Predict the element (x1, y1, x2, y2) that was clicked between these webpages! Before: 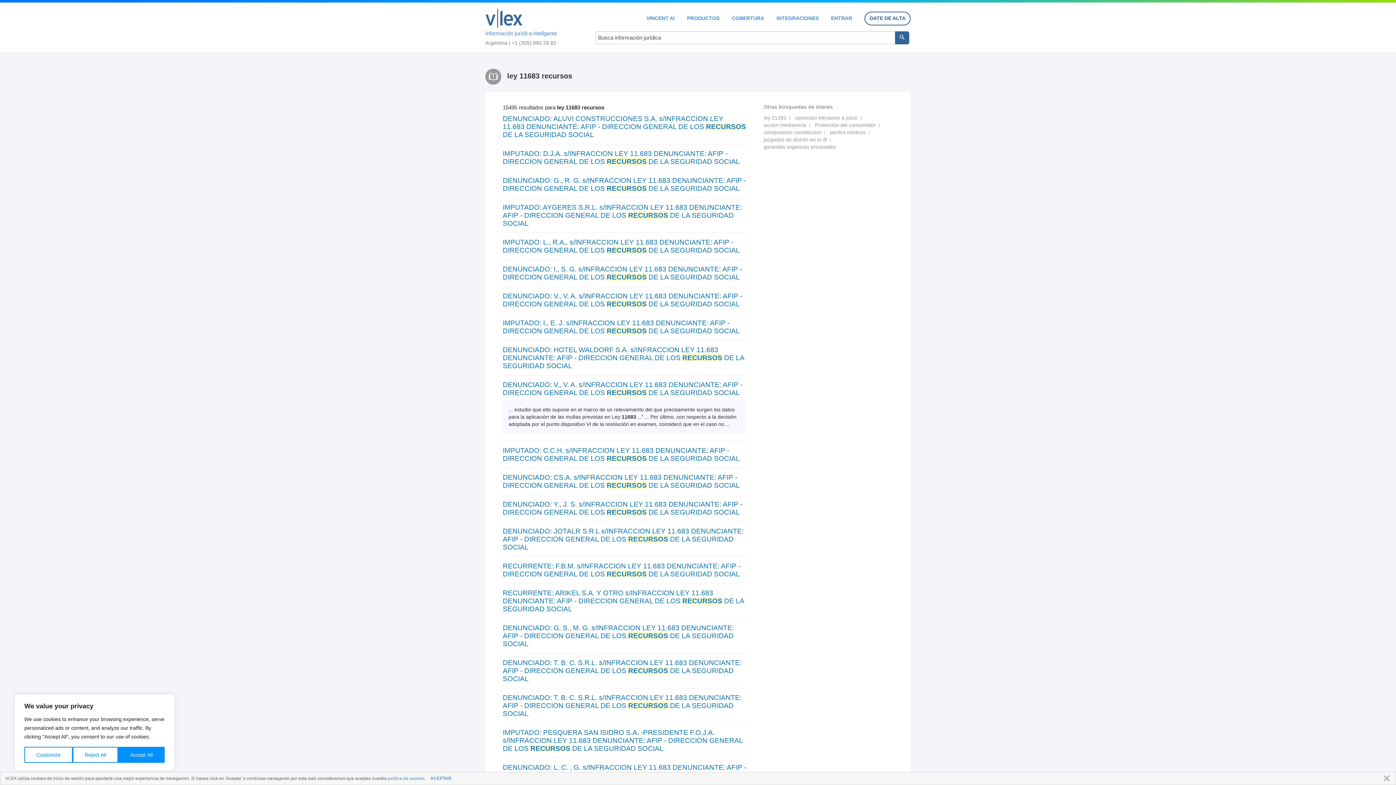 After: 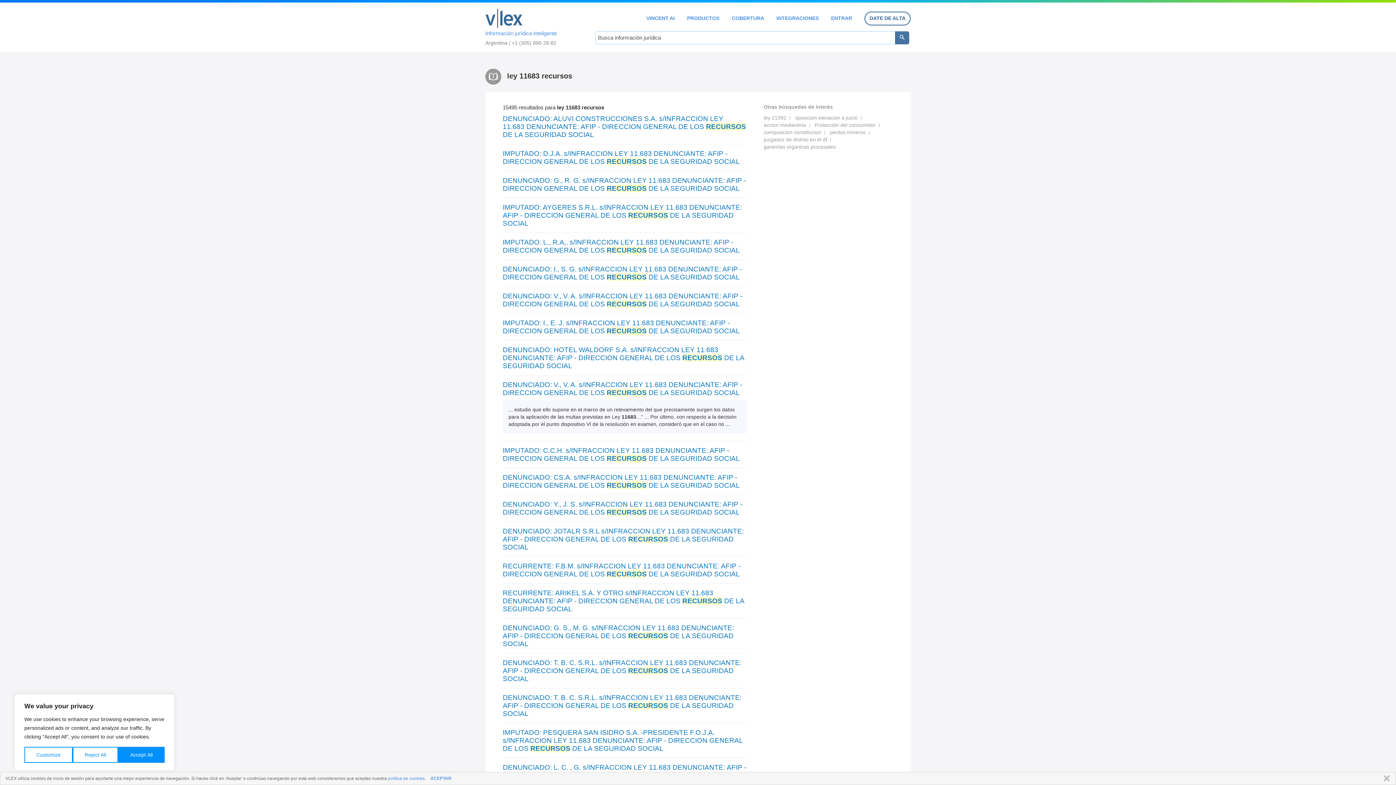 Action: bbox: (895, 31, 909, 44)